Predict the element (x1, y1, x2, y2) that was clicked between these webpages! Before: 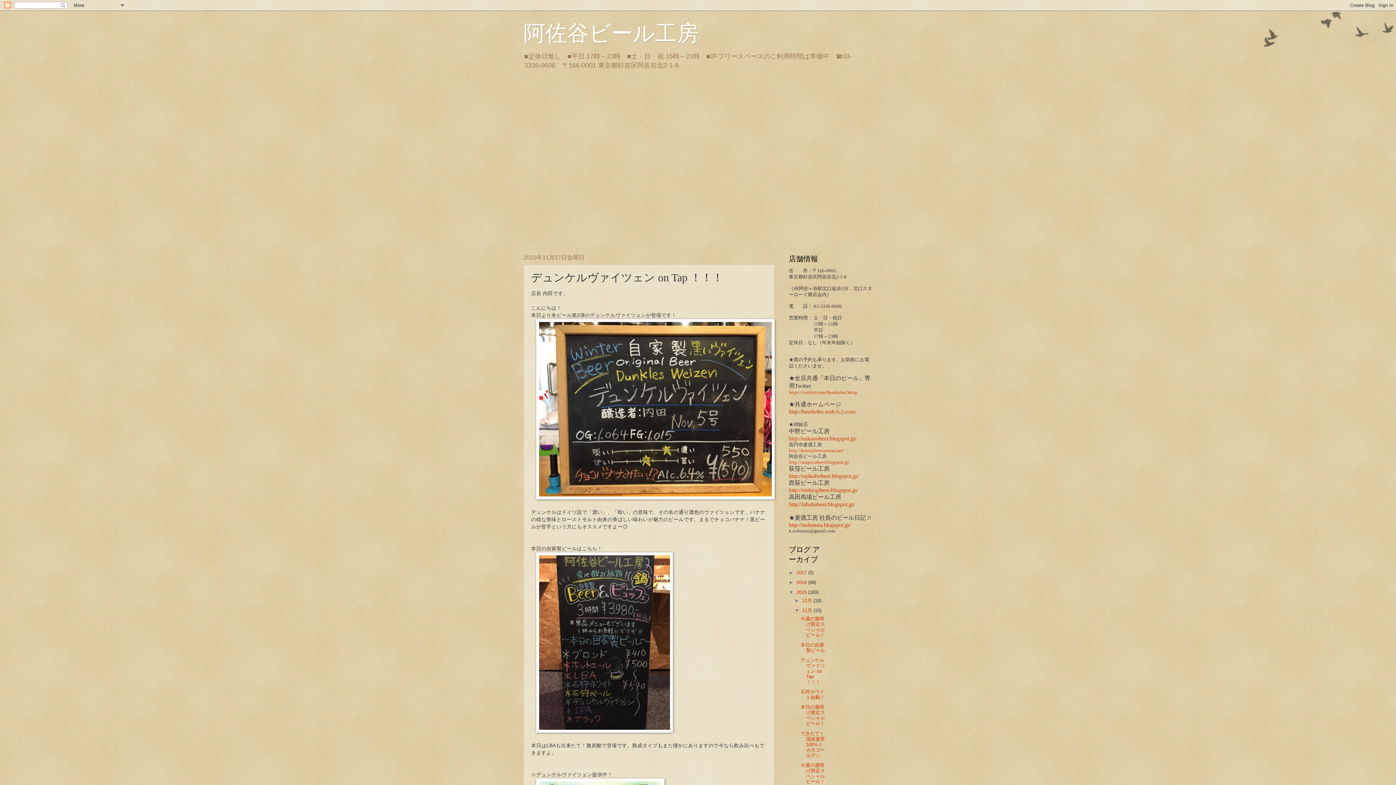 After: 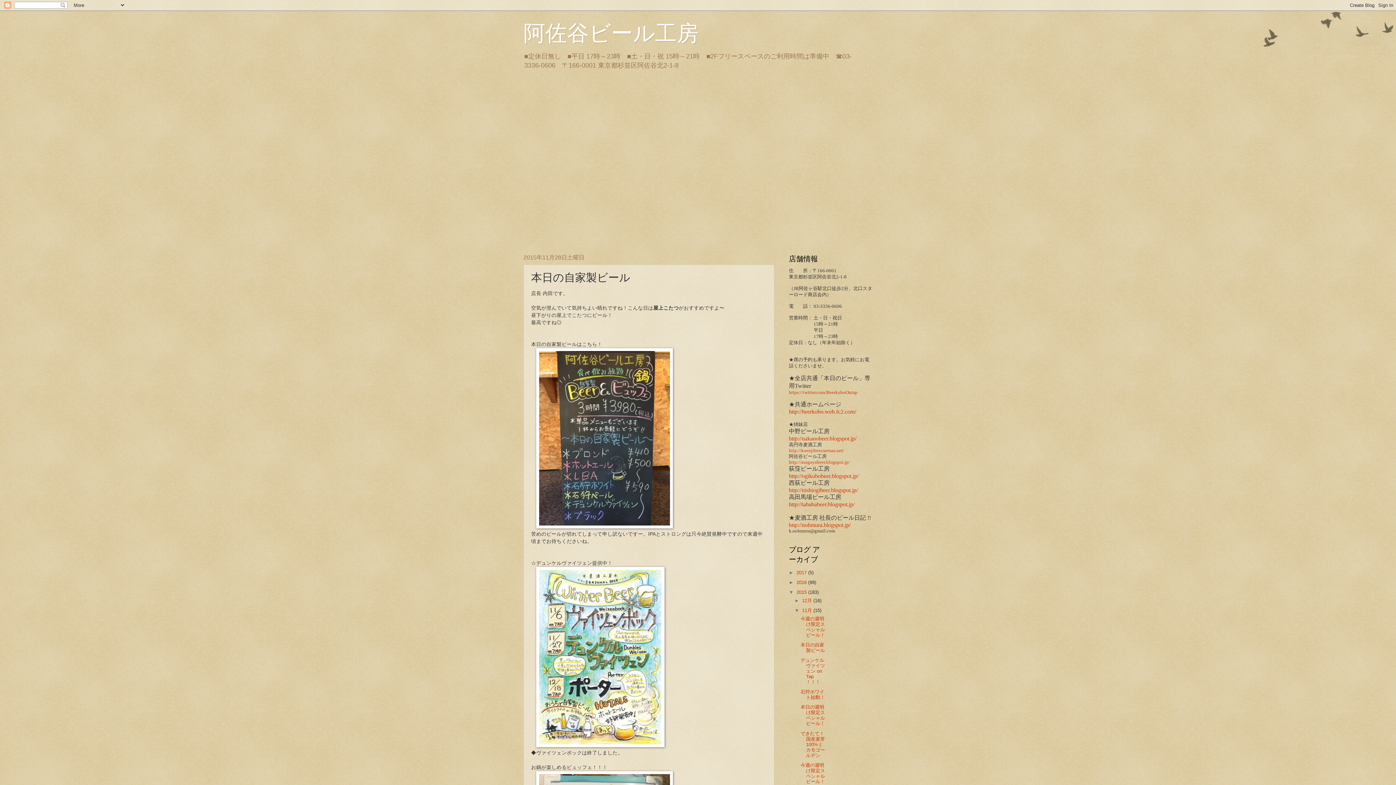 Action: bbox: (800, 642, 825, 653) label: 本日の自家製ビール